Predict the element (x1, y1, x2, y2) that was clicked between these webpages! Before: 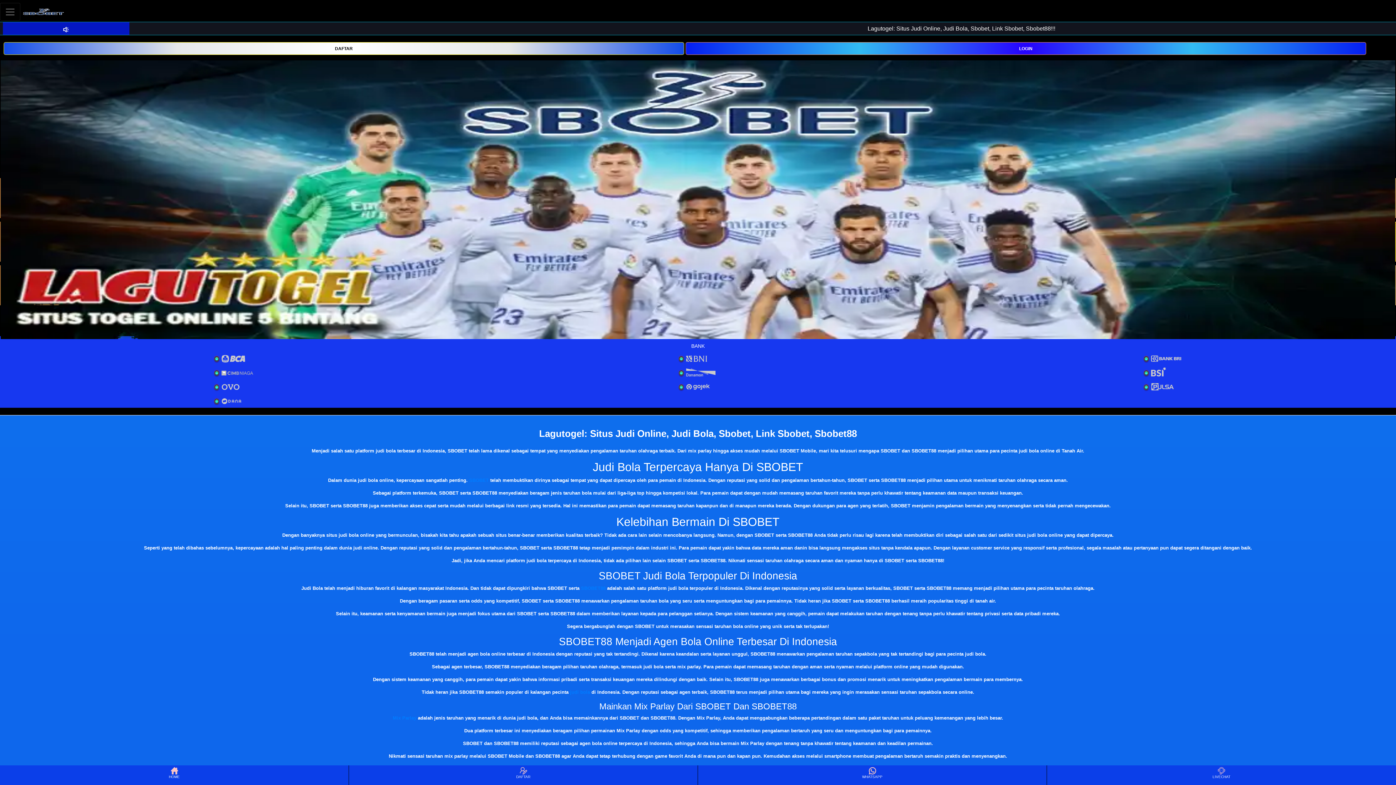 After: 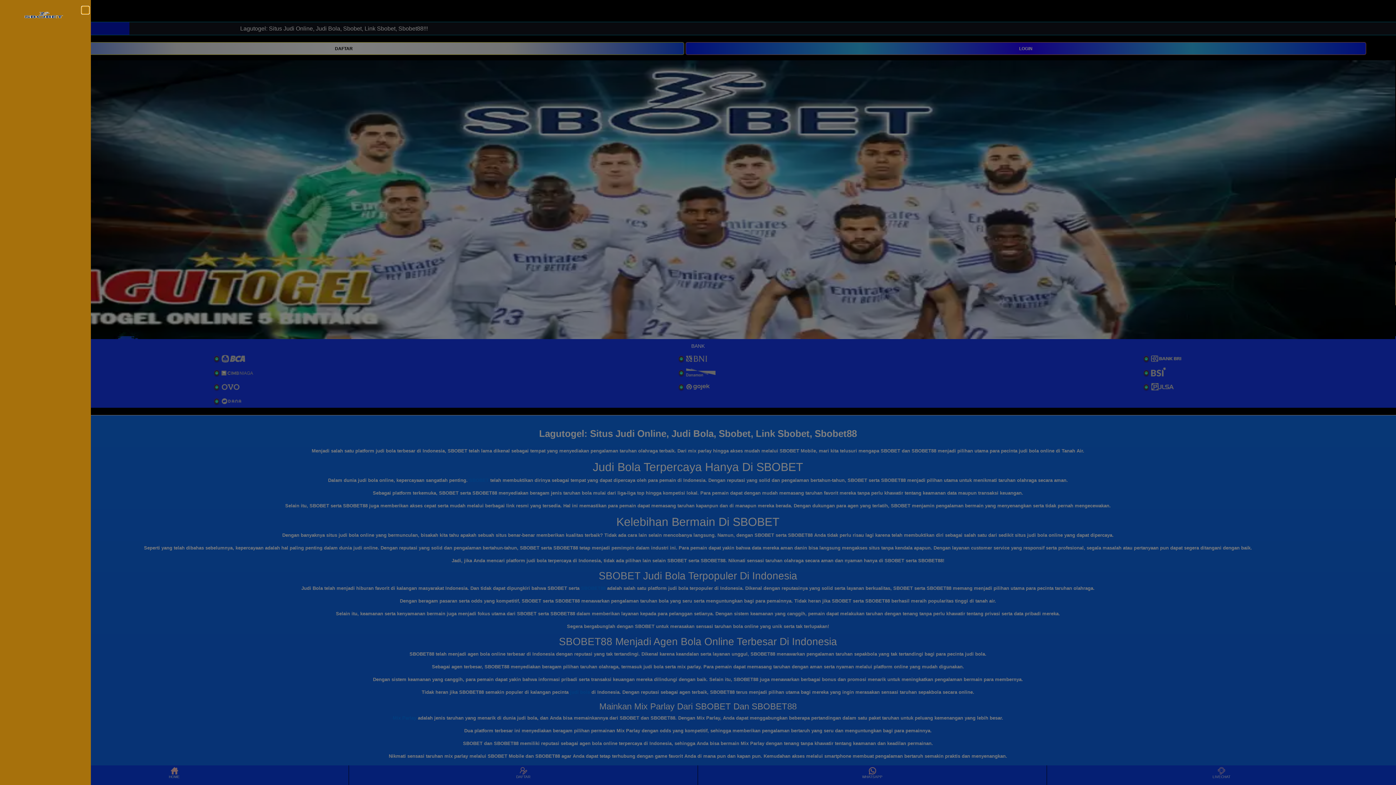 Action: bbox: (0, 2, 20, 20) label: Toggle navigation